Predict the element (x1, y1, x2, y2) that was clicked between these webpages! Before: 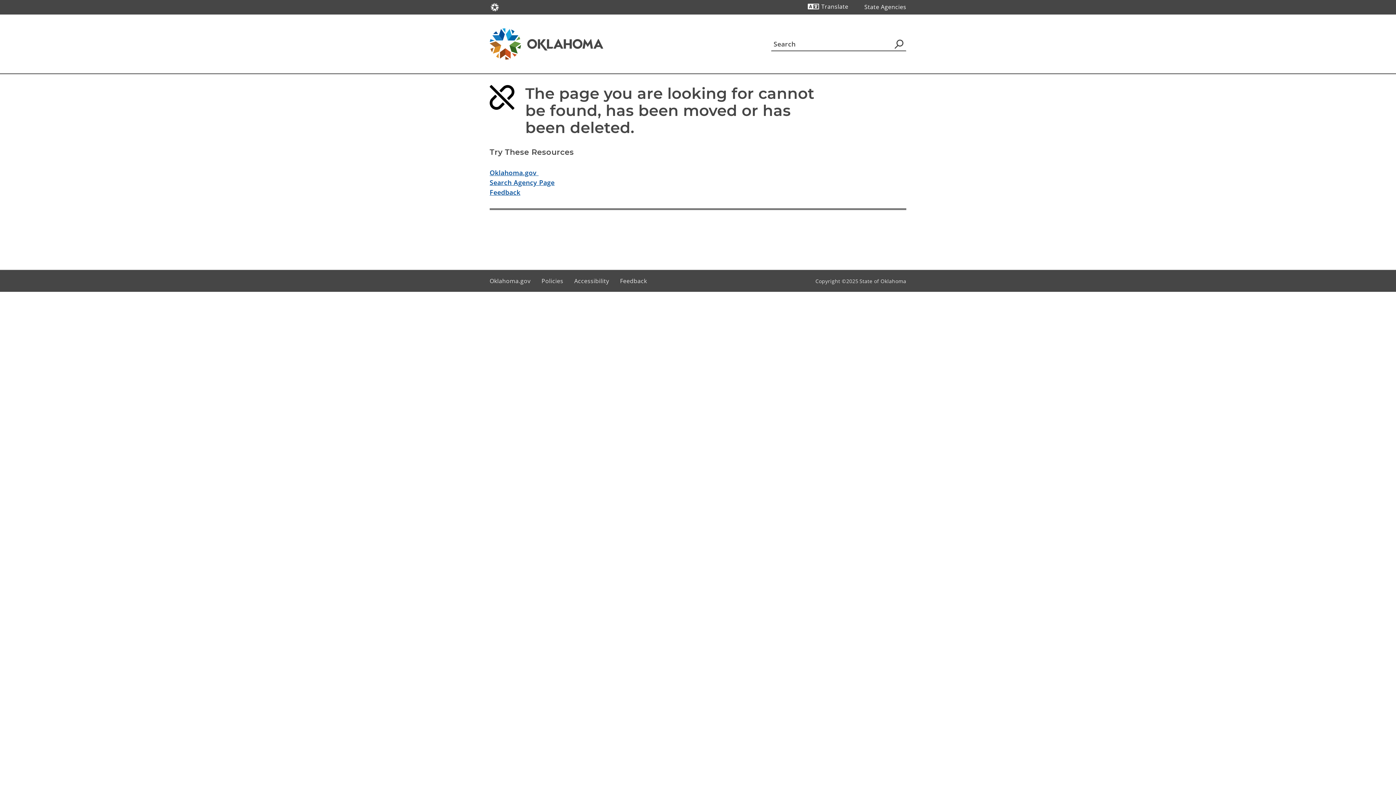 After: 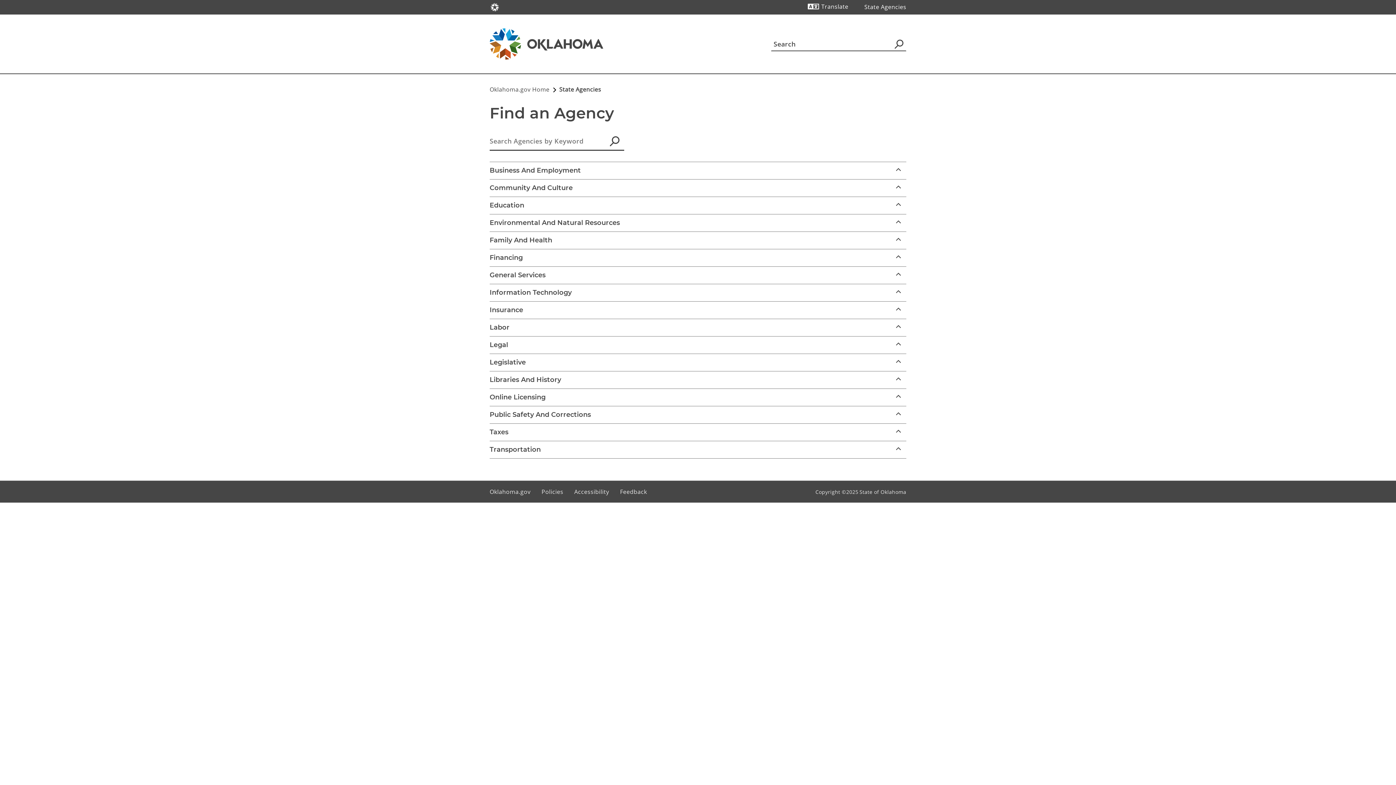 Action: label: Search Agency Page bbox: (489, 178, 554, 186)